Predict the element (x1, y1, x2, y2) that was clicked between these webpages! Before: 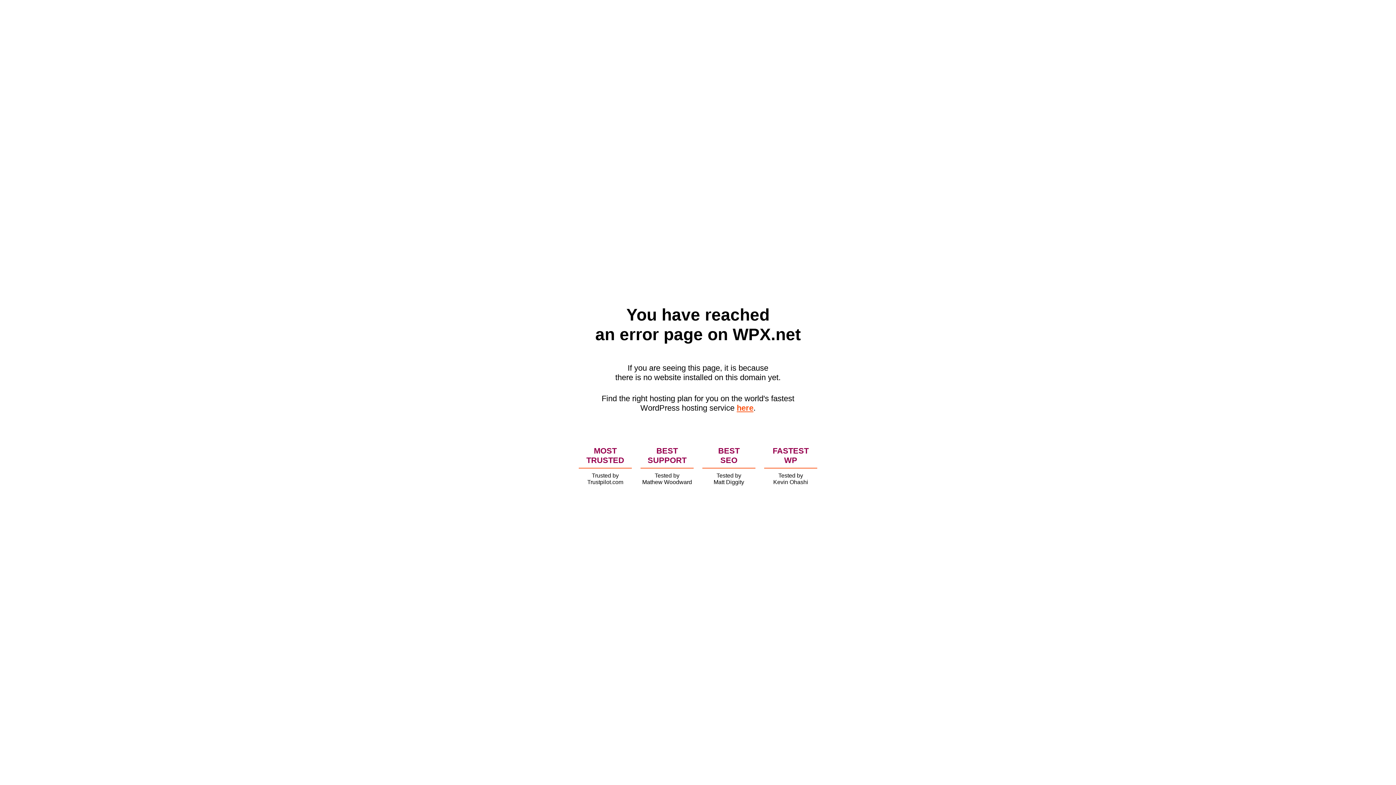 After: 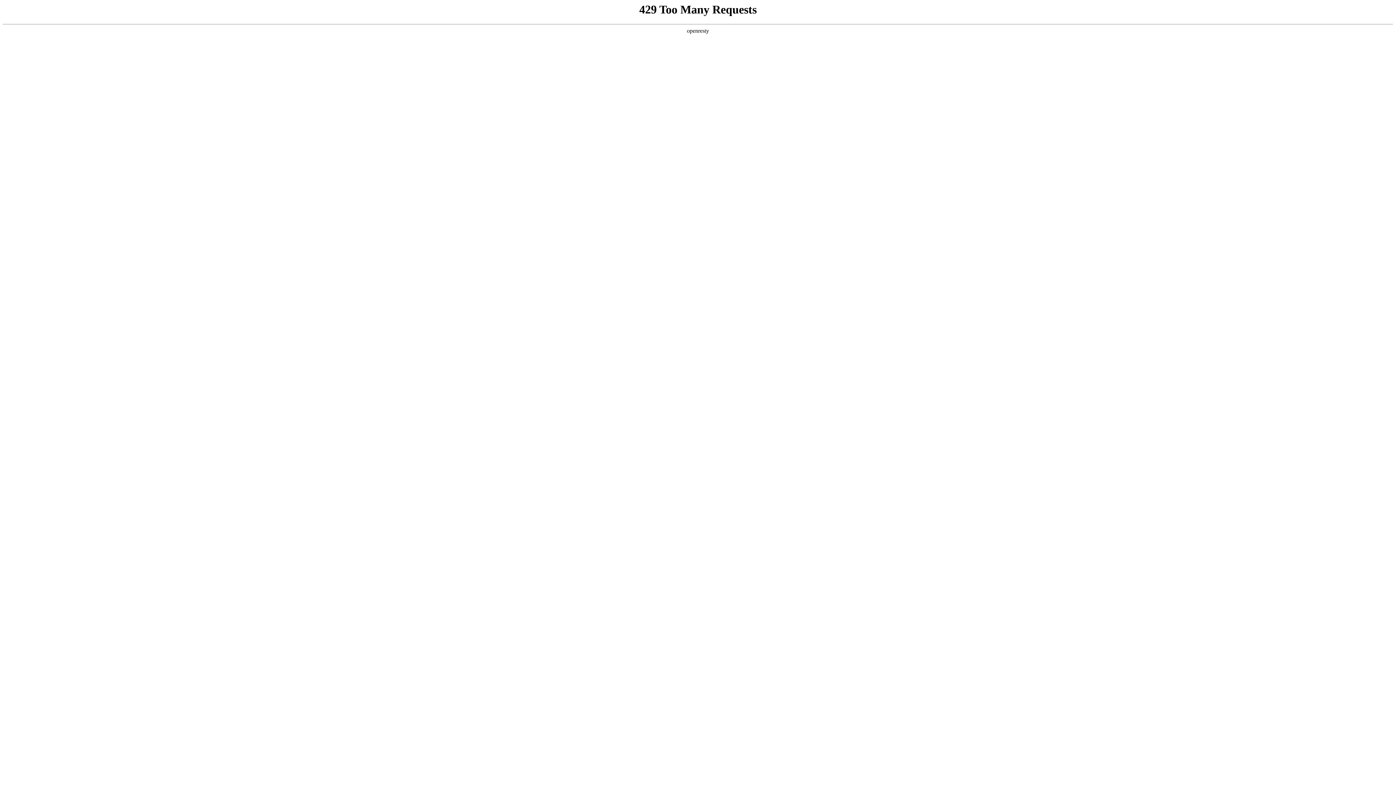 Action: label: here bbox: (736, 403, 753, 412)